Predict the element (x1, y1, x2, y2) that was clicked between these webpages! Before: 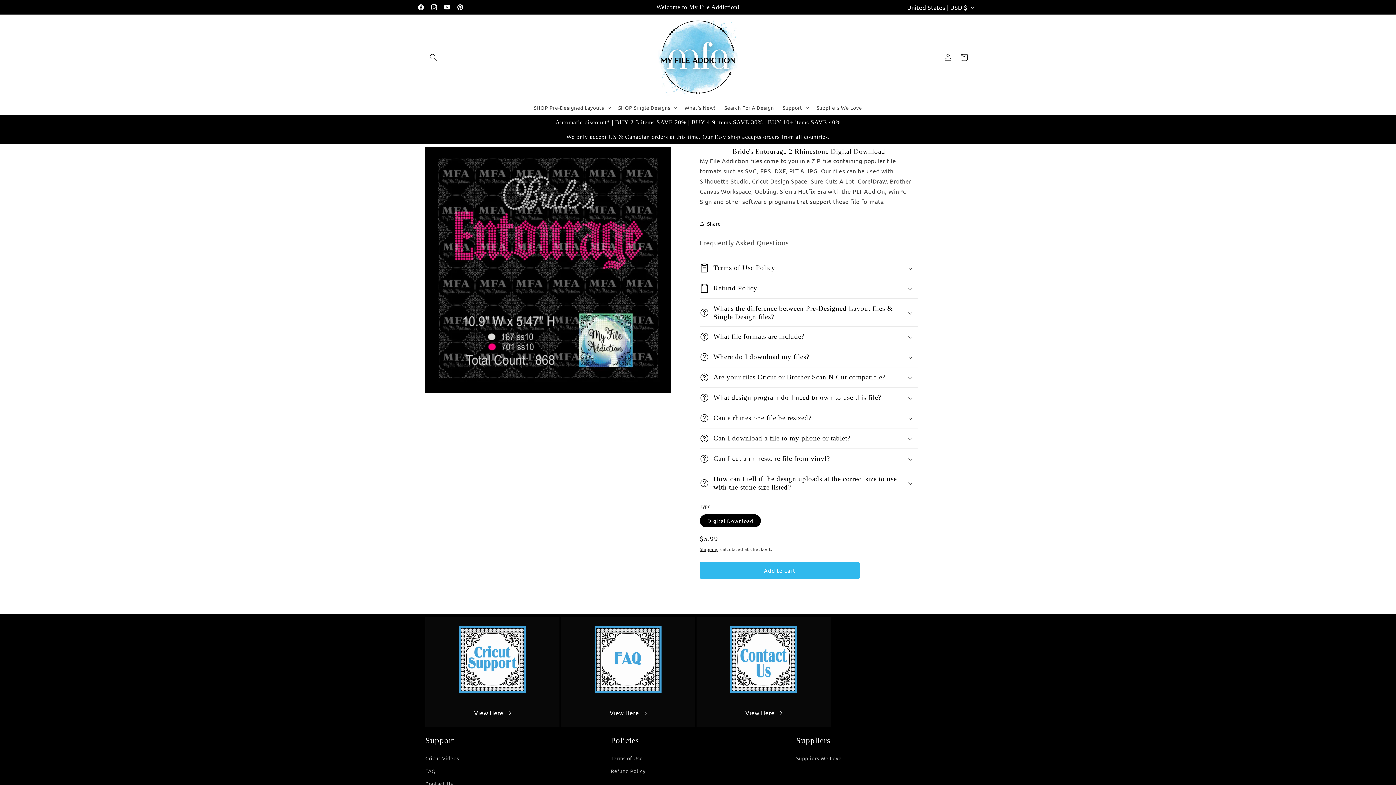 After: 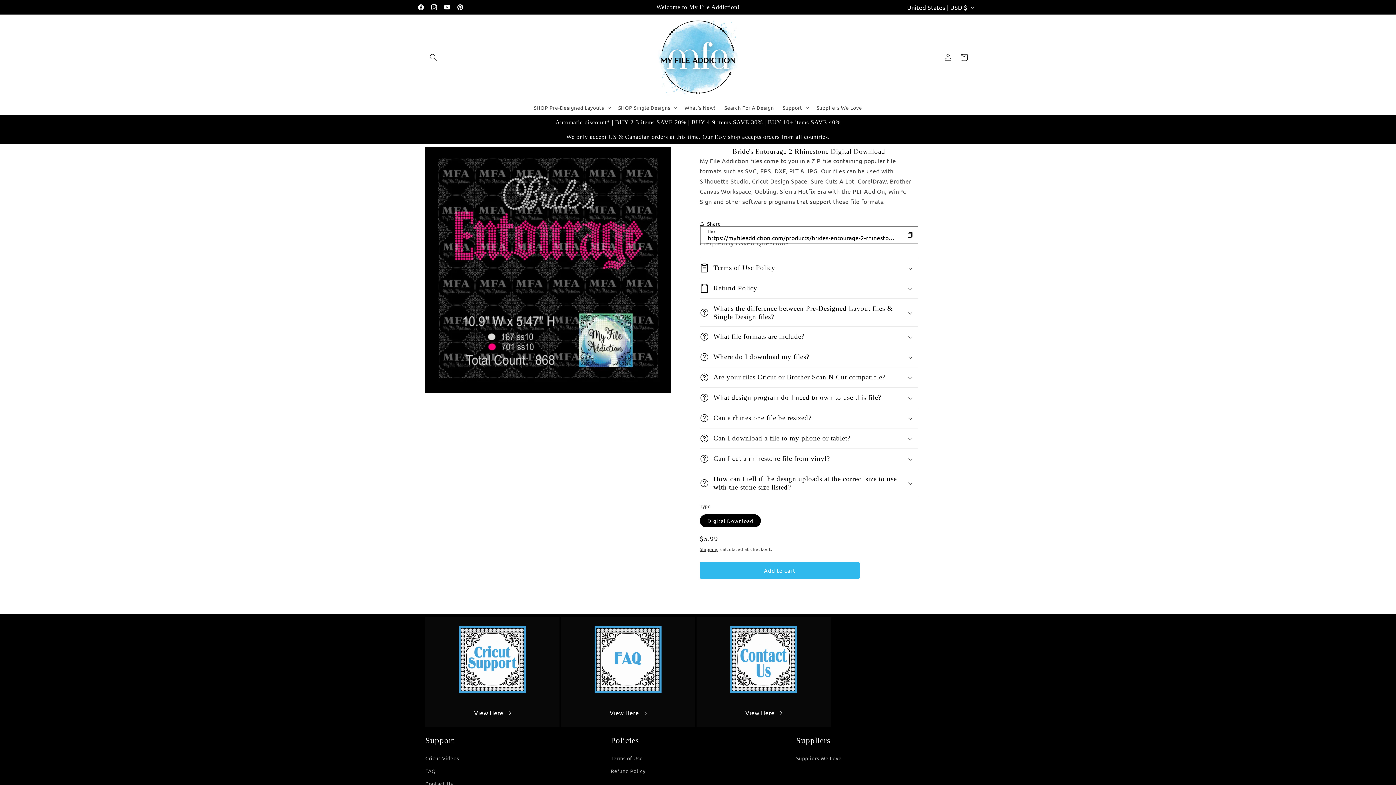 Action: bbox: (700, 215, 721, 231) label: Share